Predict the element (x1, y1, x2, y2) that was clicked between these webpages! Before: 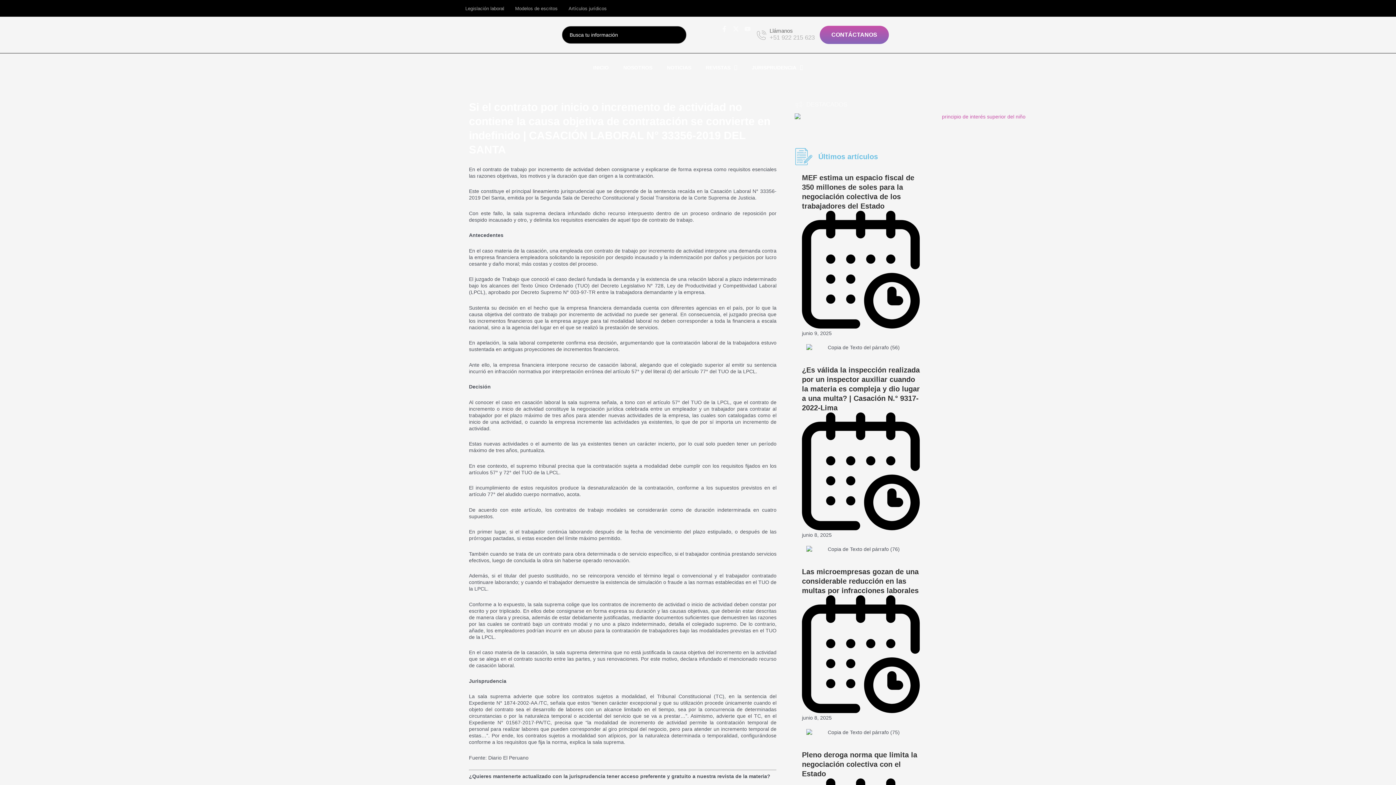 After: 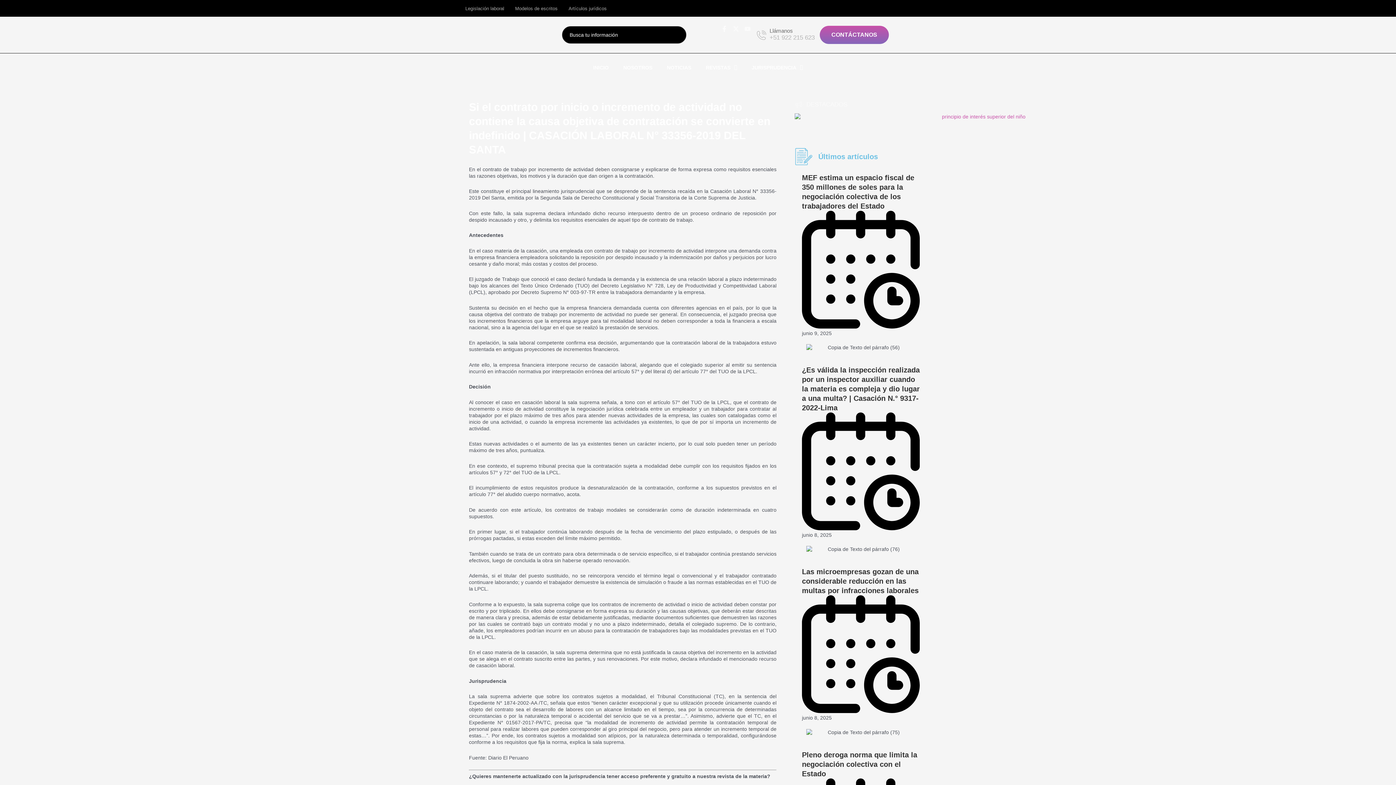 Action: bbox: (794, 141, 1167, 147)